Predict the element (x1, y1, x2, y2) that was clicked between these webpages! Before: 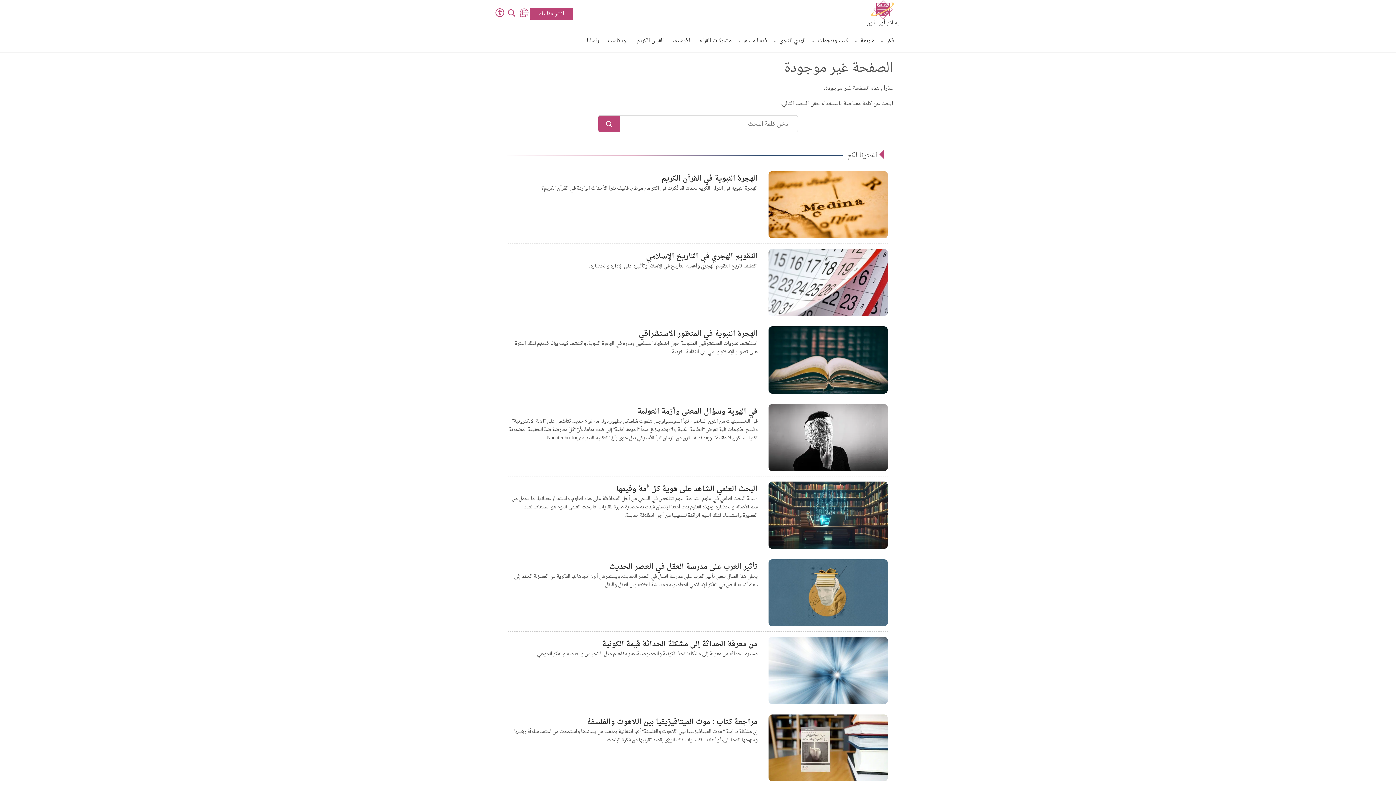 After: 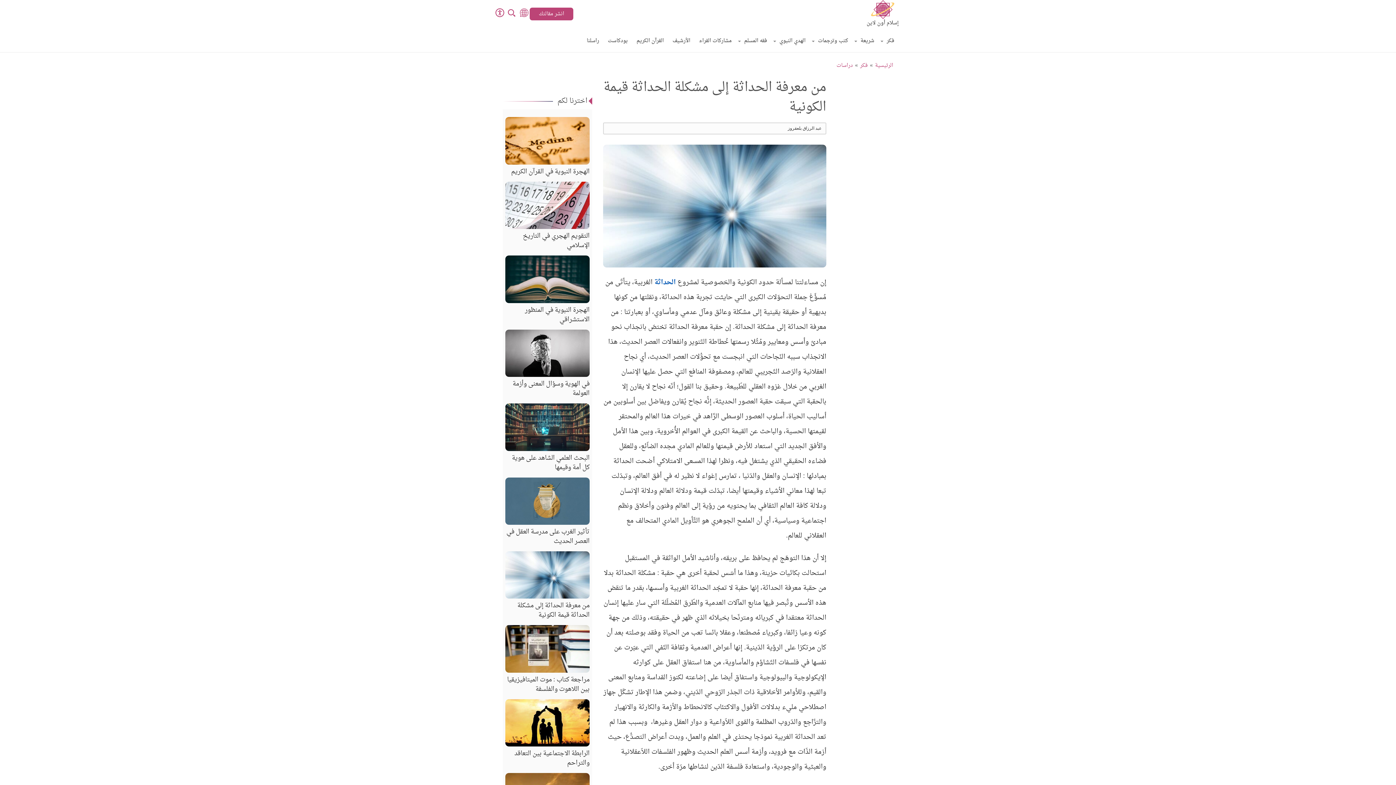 Action: bbox: (768, 666, 888, 676)